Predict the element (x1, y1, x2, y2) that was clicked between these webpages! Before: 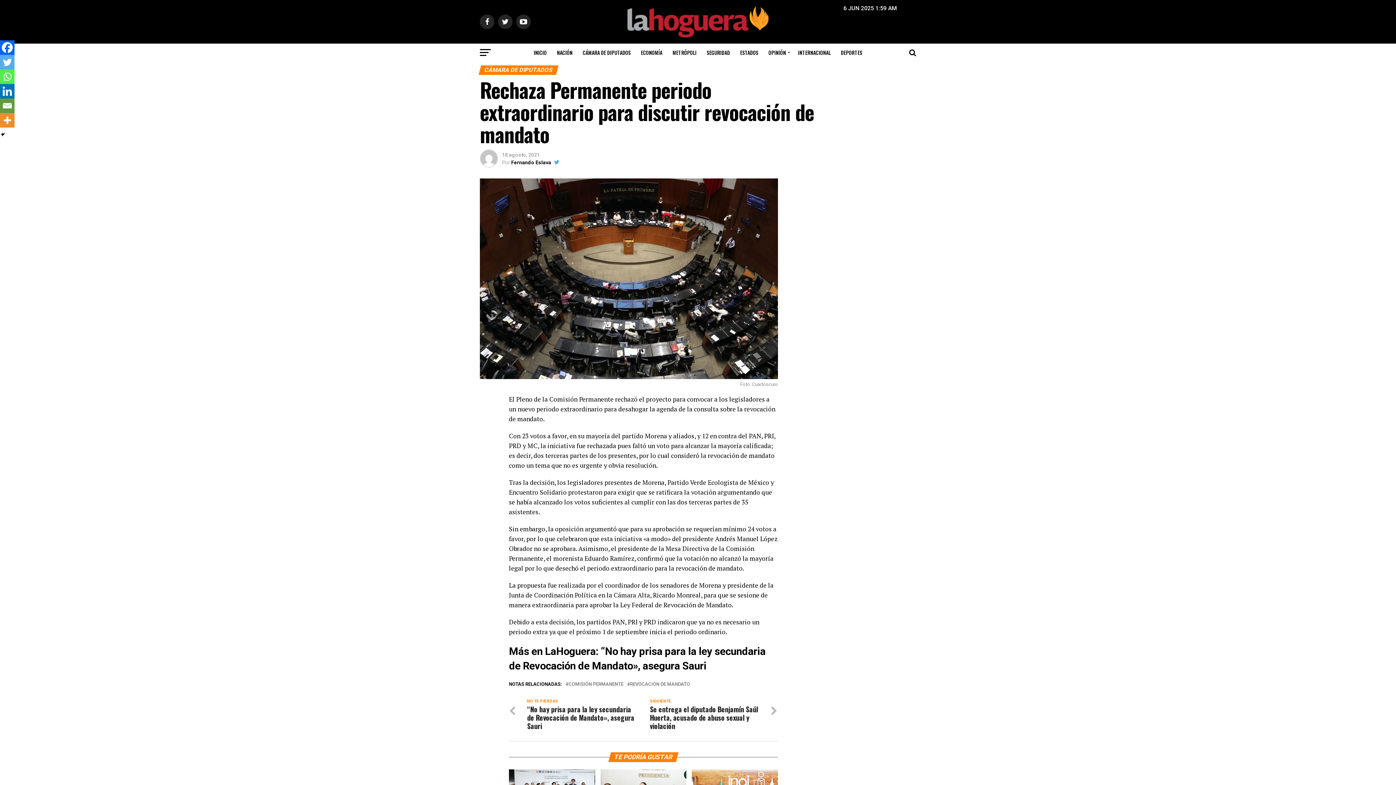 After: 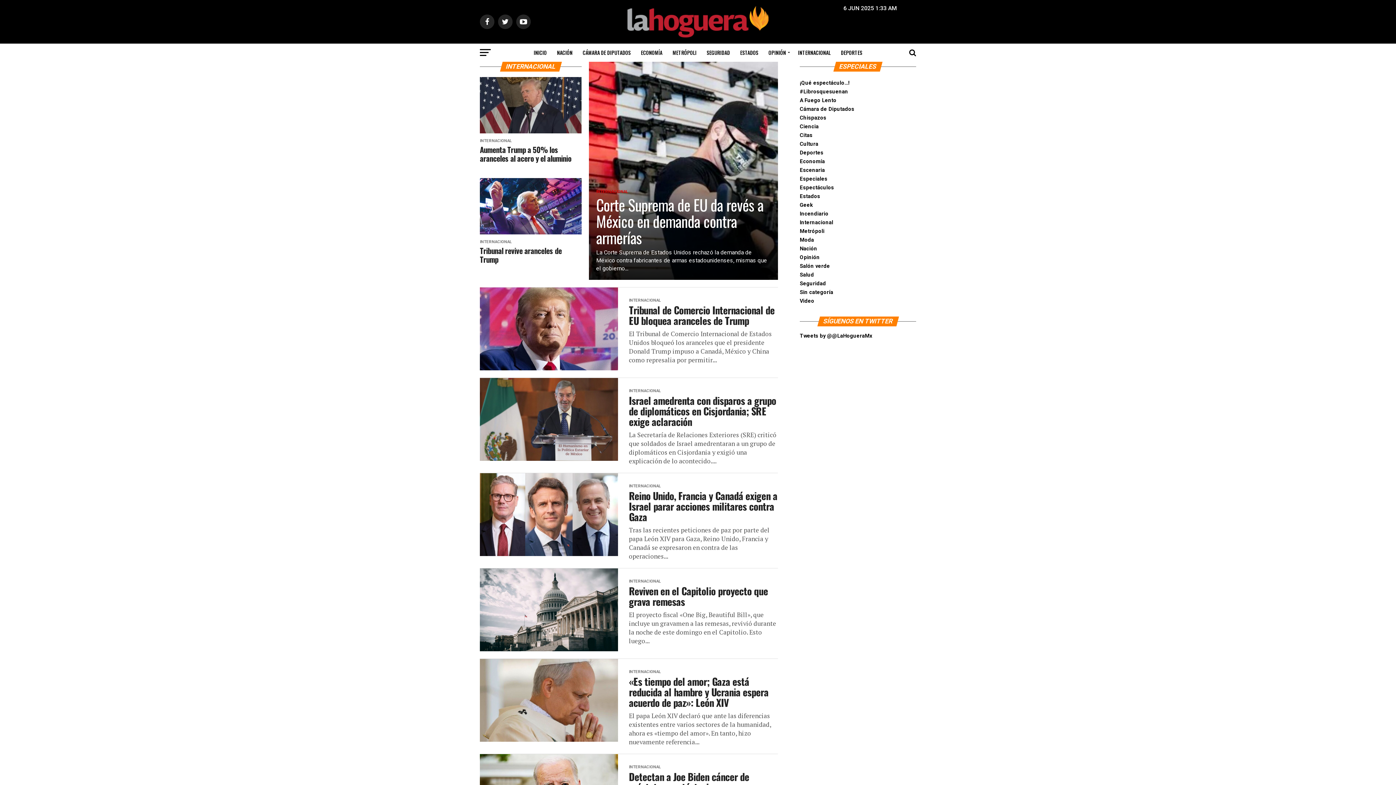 Action: label: INTERNACIONAL bbox: (793, 43, 835, 61)